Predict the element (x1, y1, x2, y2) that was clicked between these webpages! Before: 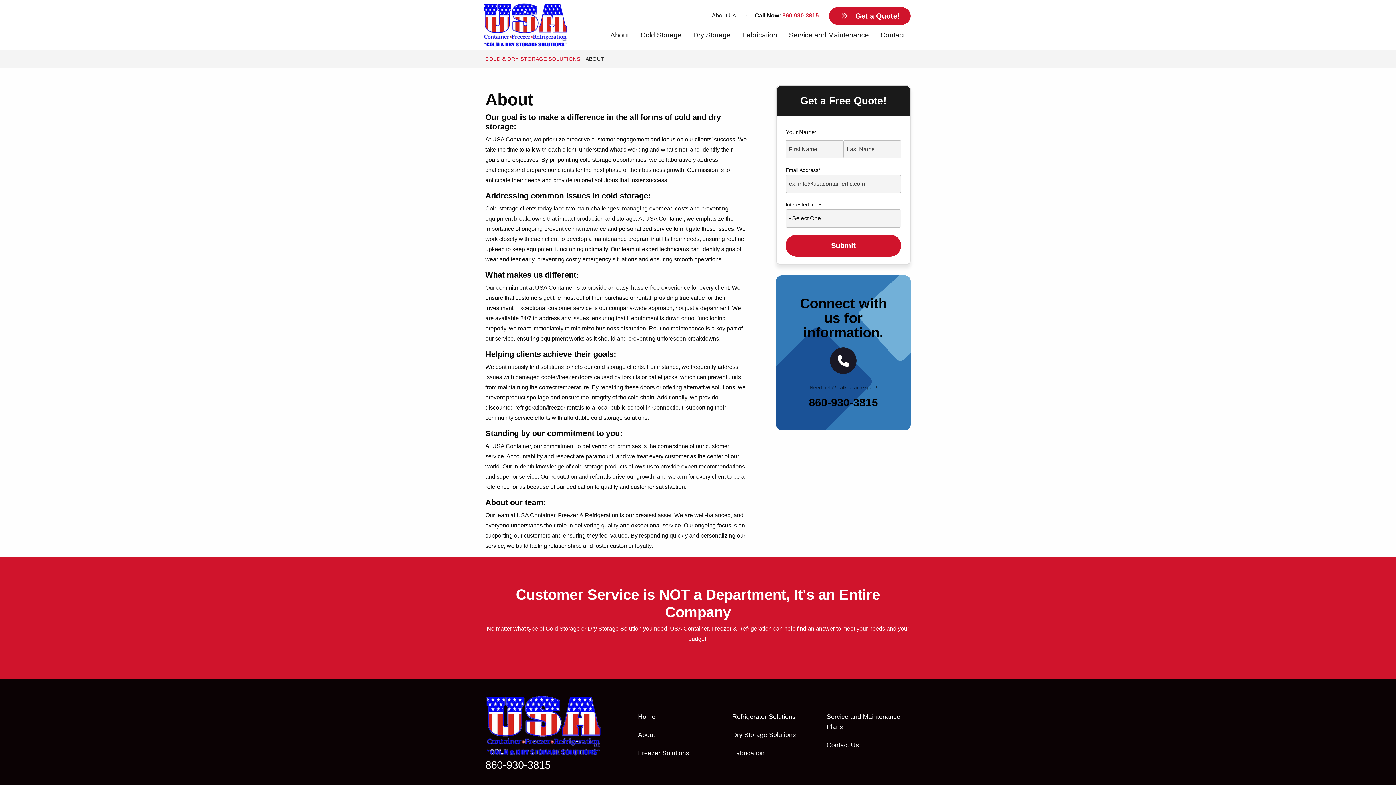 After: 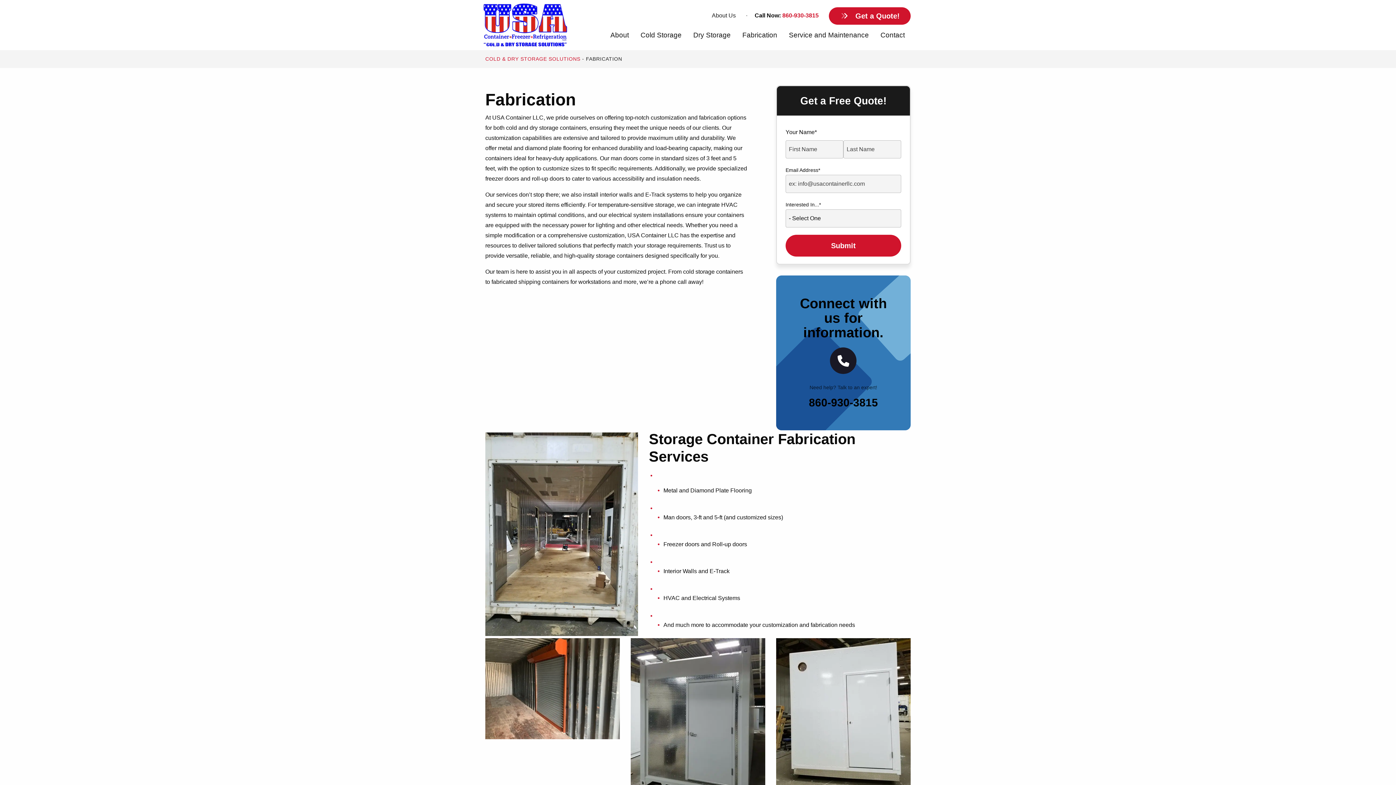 Action: label: Fabrication bbox: (732, 749, 764, 757)